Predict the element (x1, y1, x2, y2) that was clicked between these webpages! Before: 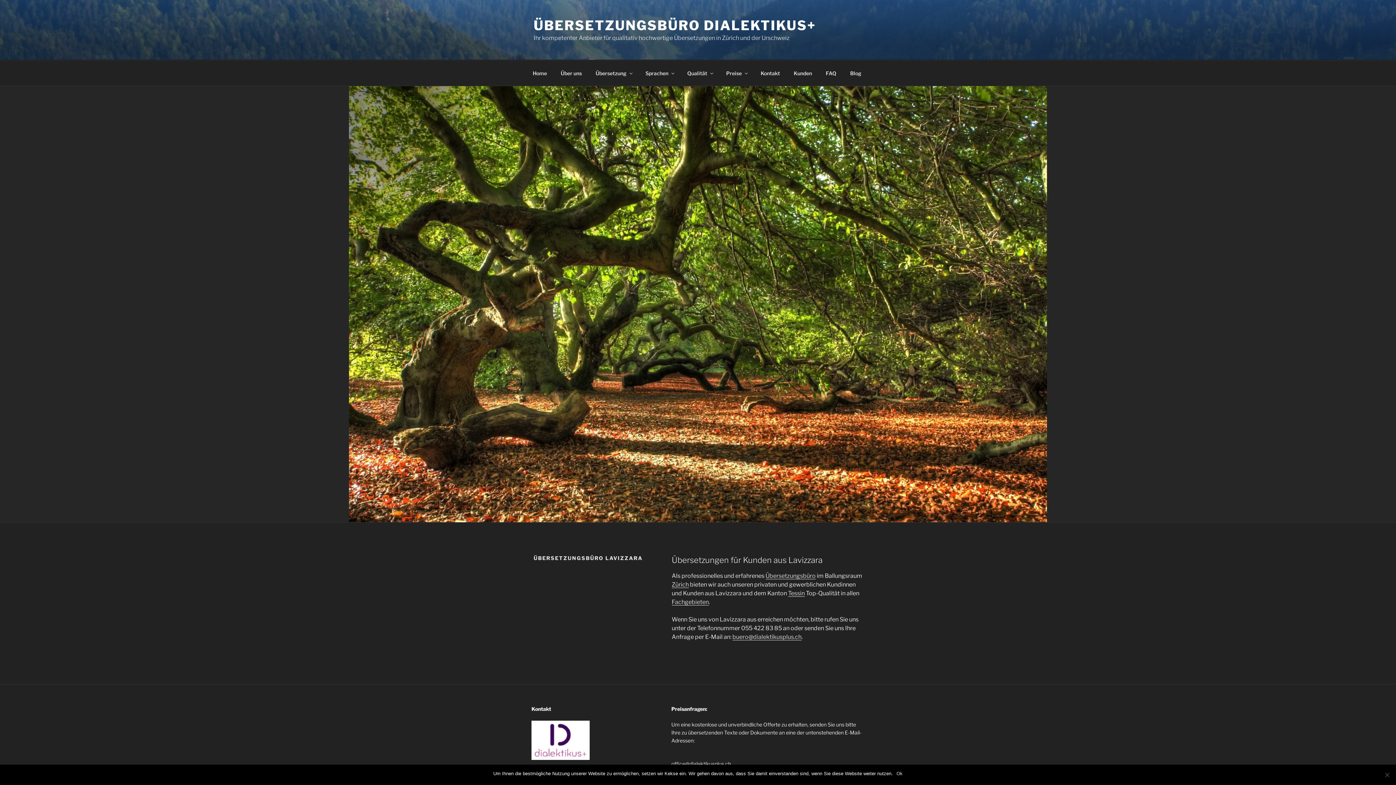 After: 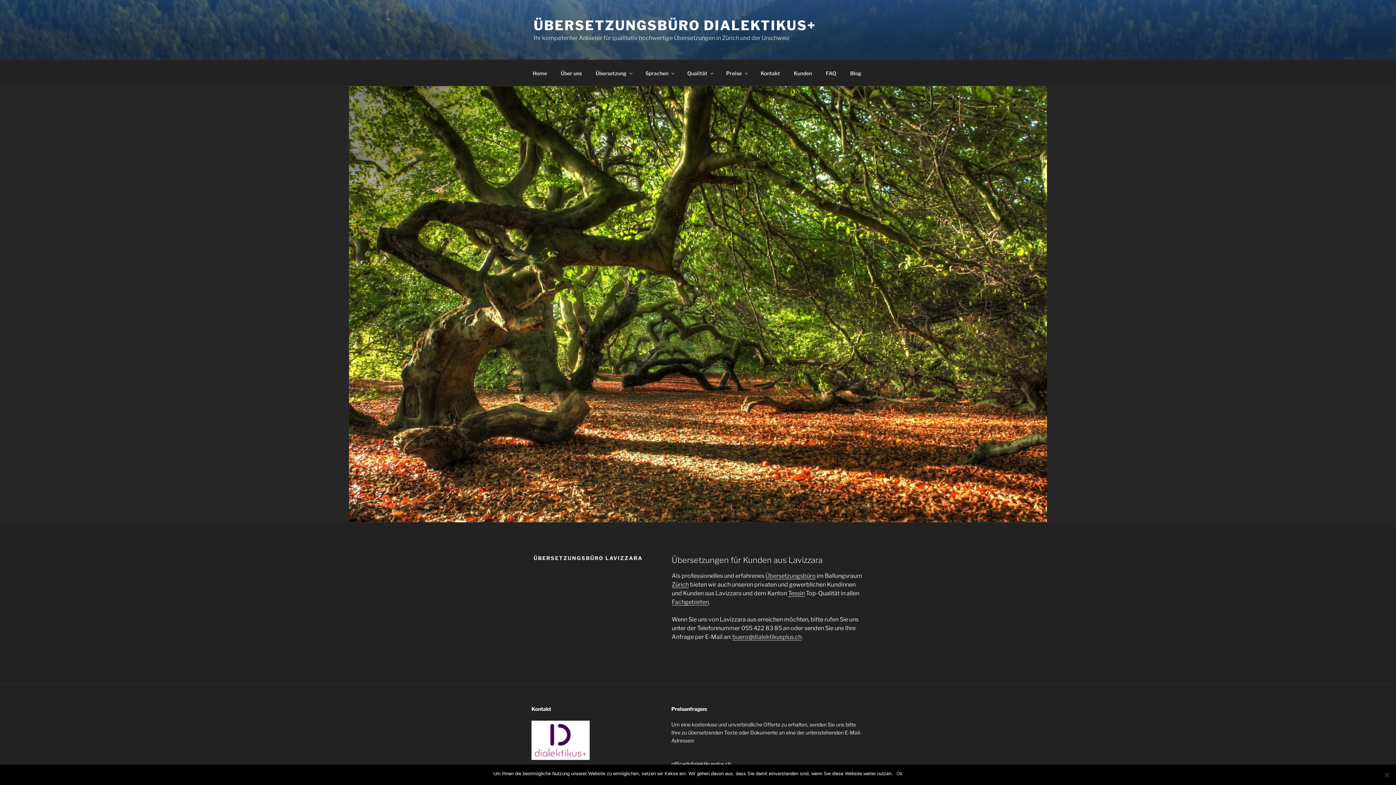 Action: bbox: (671, 760, 731, 767) label: office@dialektikusplus.ch